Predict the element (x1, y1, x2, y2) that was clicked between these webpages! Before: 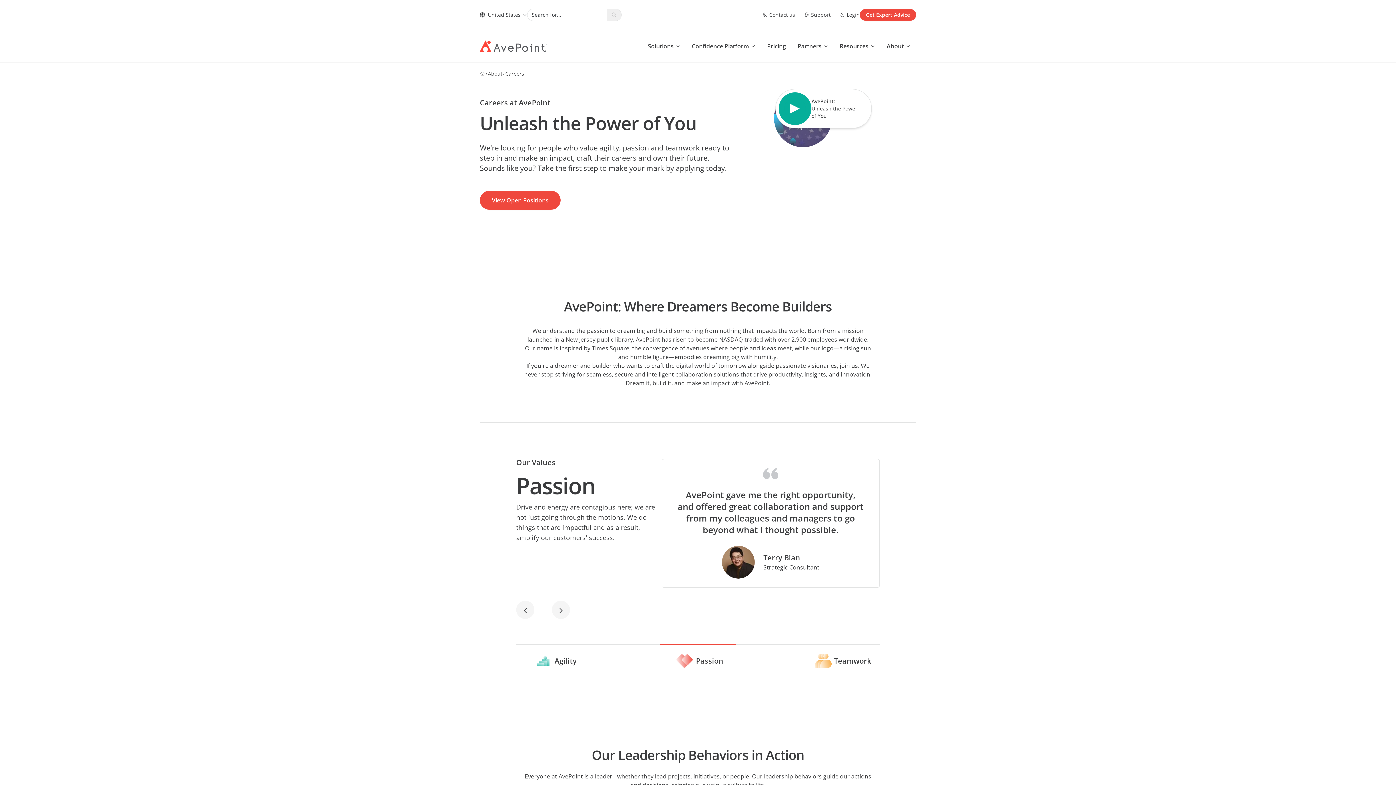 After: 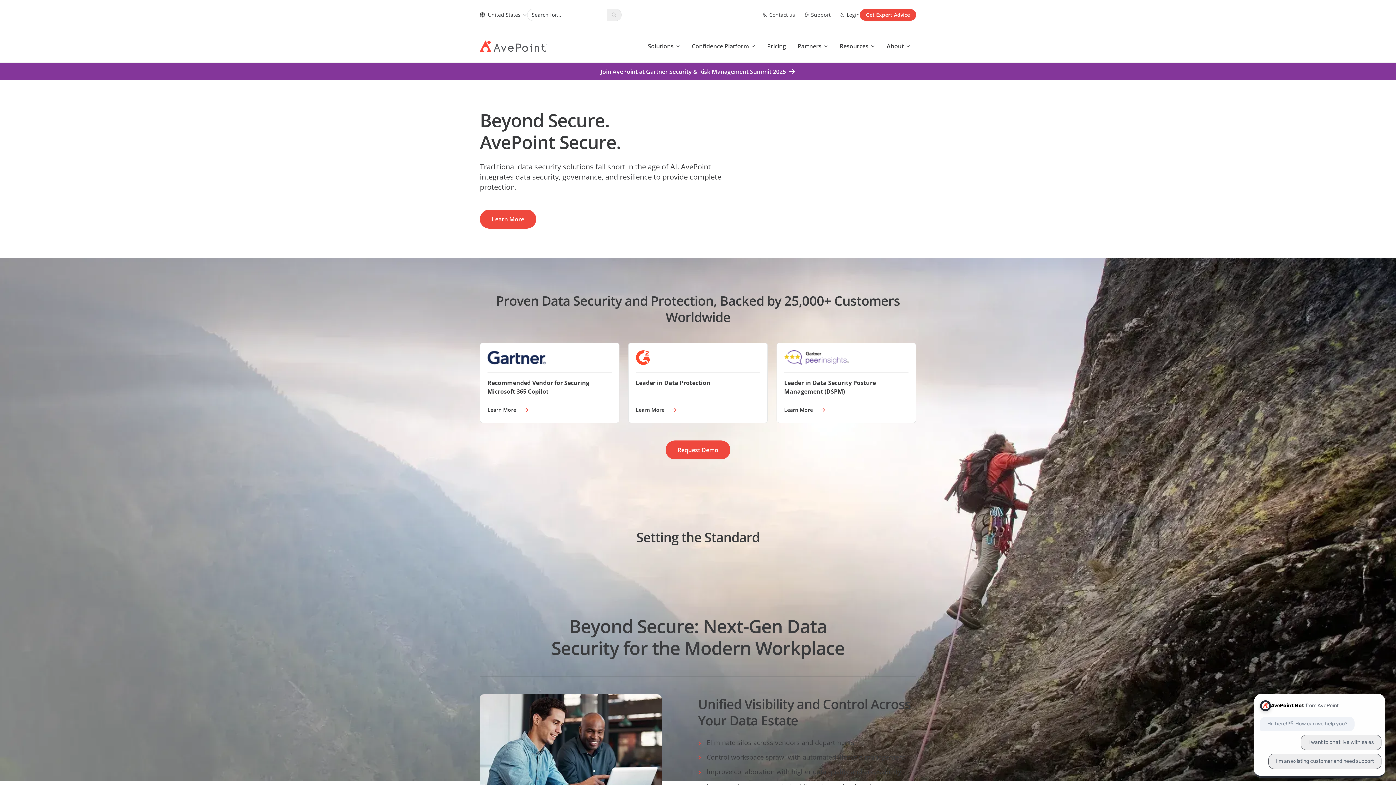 Action: bbox: (480, 71, 485, 76)